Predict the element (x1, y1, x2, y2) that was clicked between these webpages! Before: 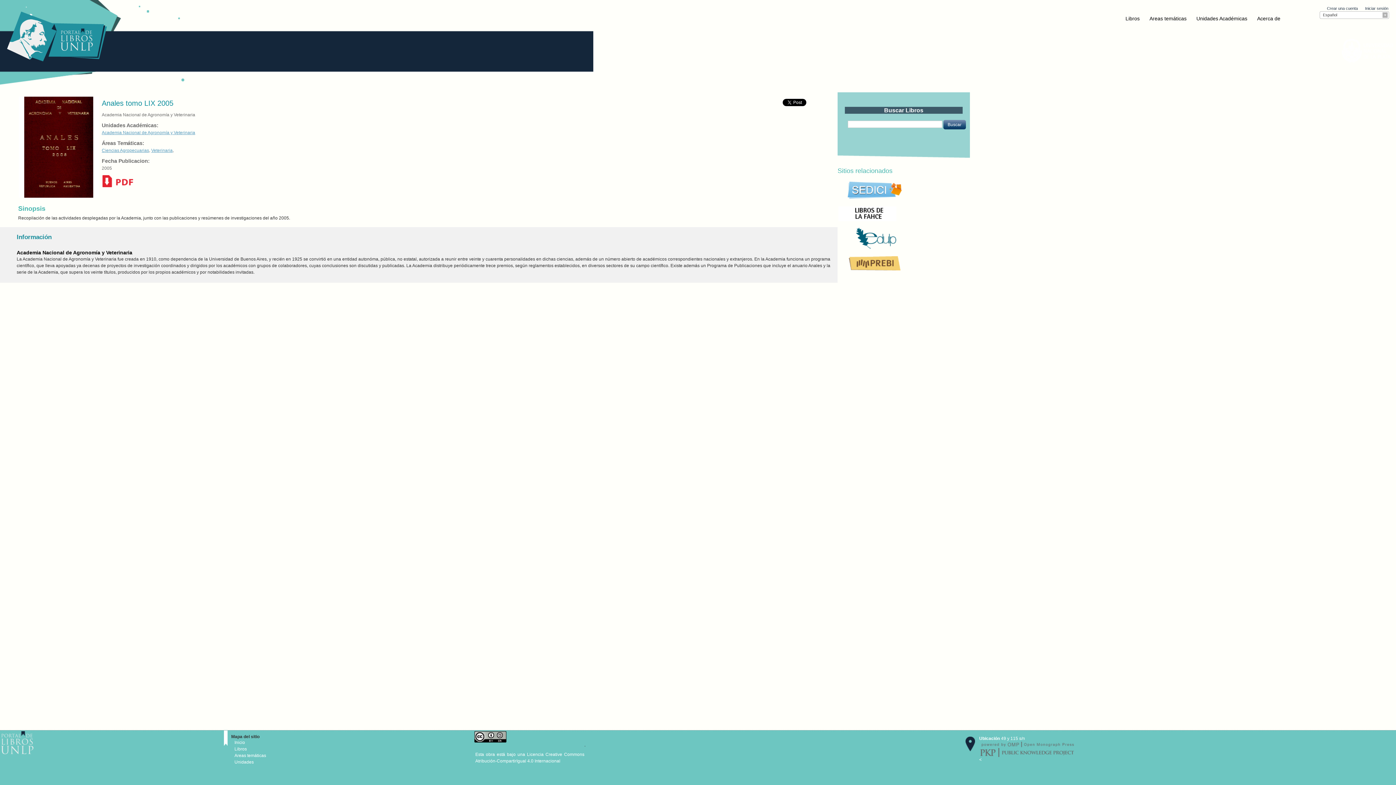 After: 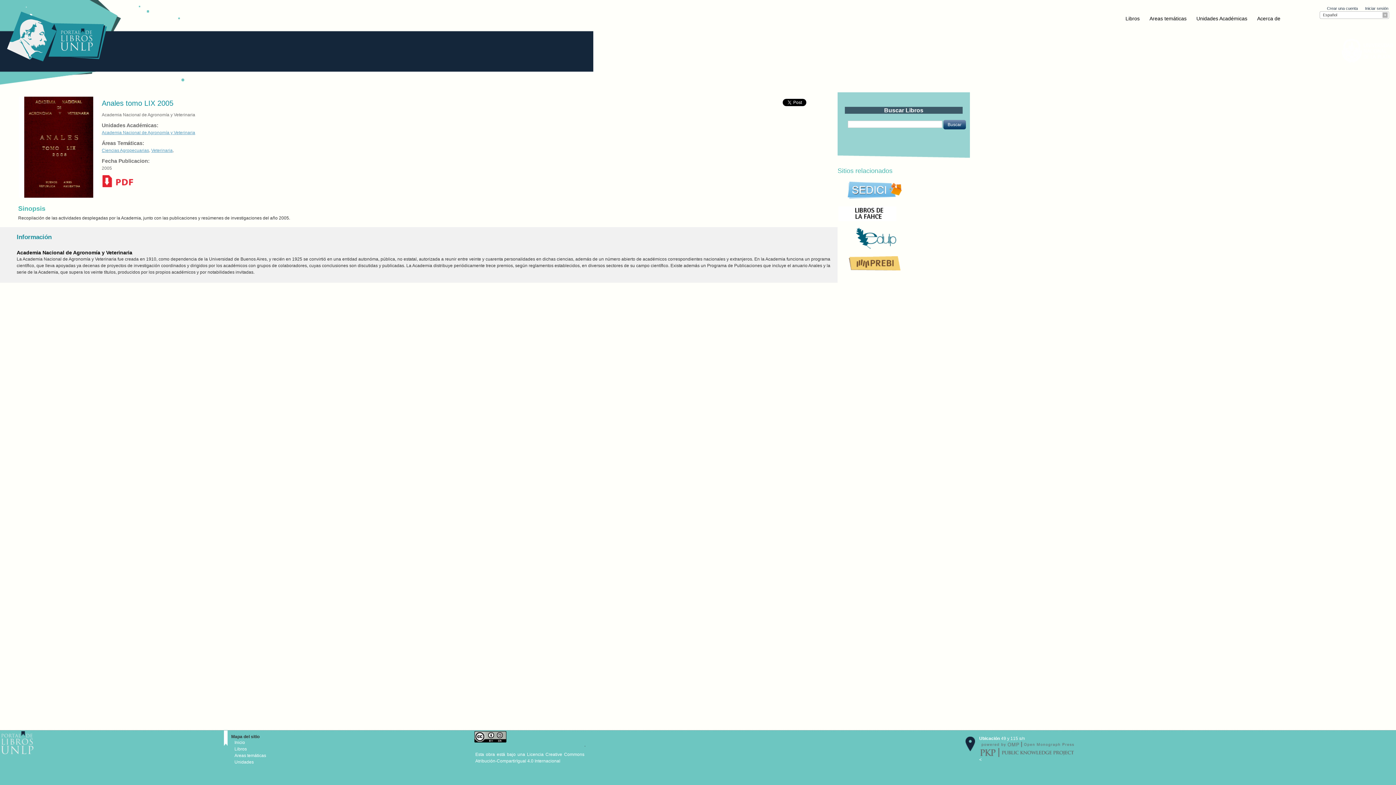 Action: bbox: (837, 252, 946, 275)